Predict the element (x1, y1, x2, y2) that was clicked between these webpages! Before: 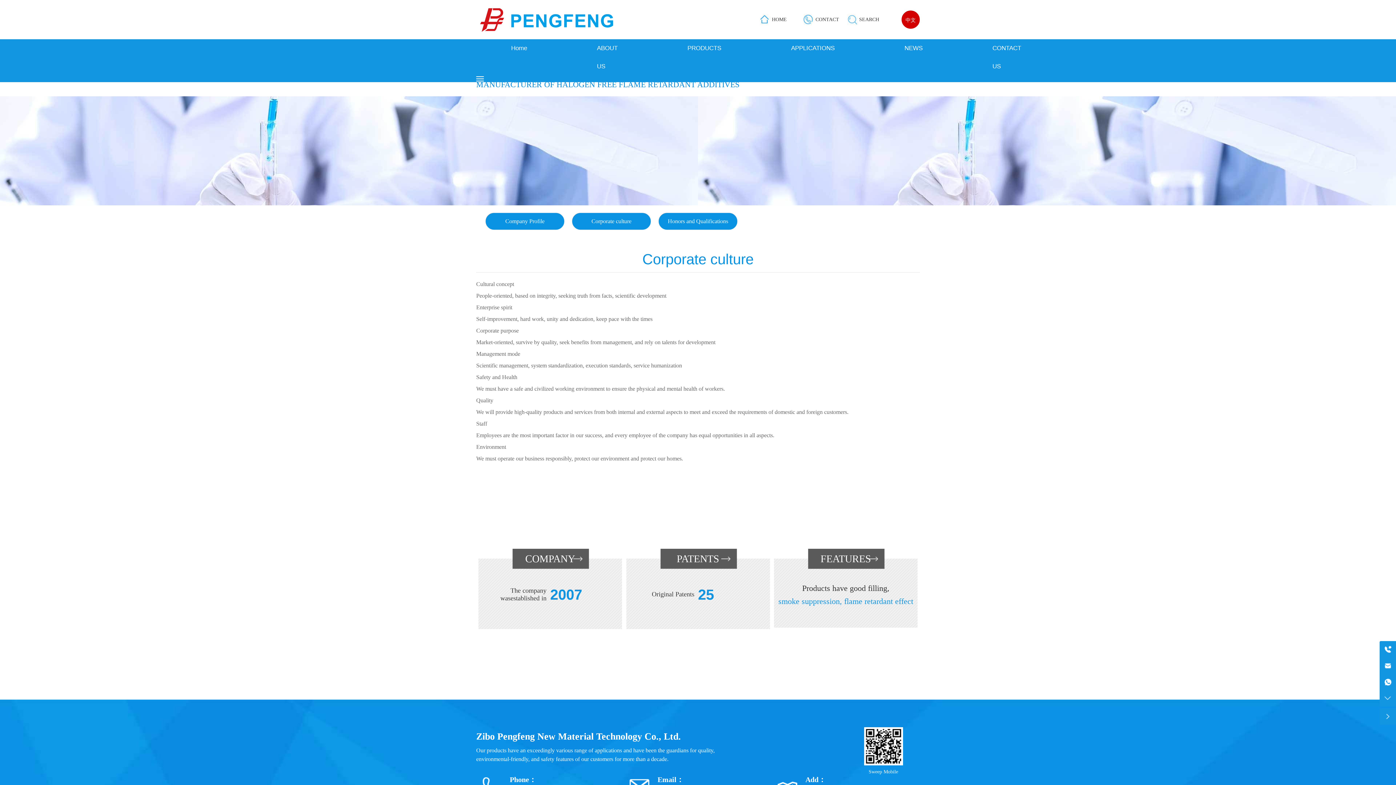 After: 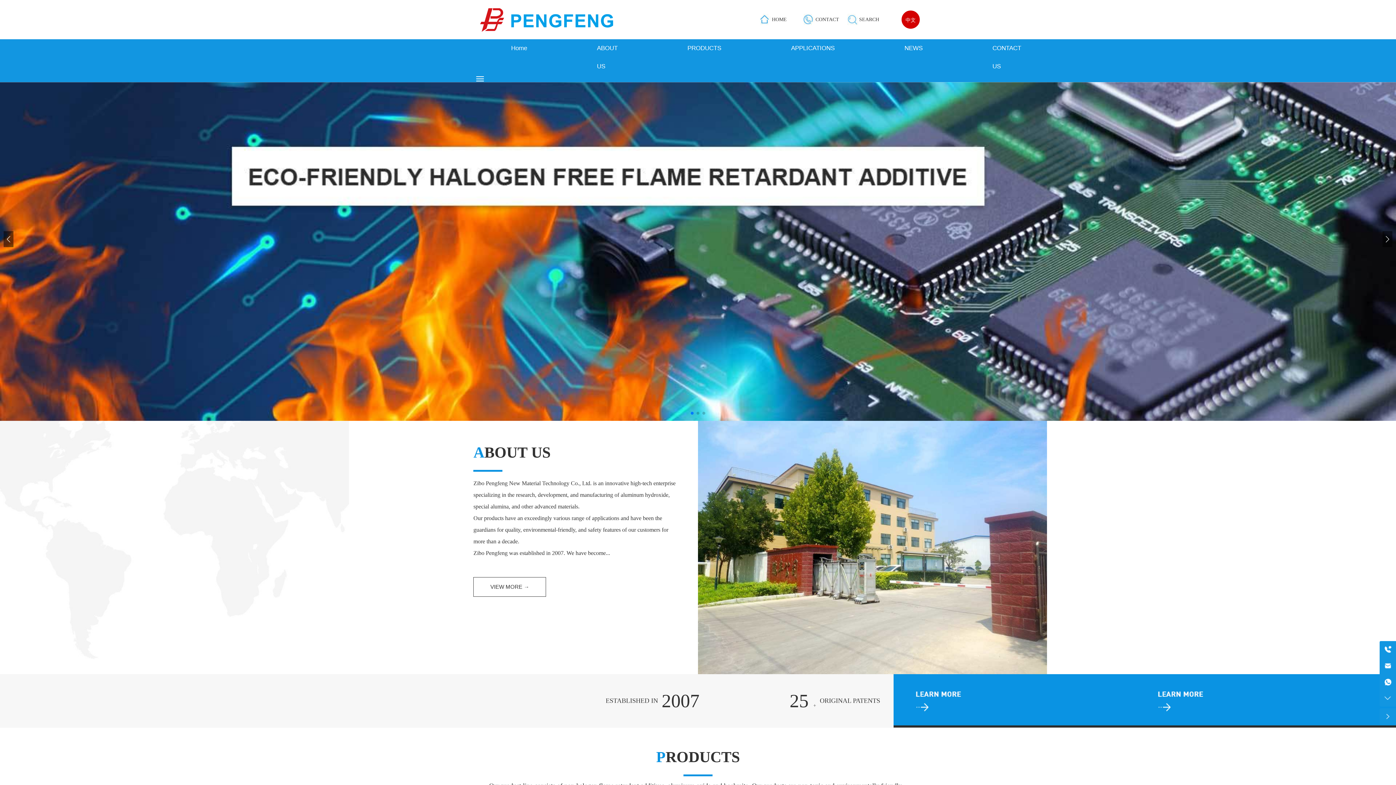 Action: bbox: (757, 16, 772, 22)